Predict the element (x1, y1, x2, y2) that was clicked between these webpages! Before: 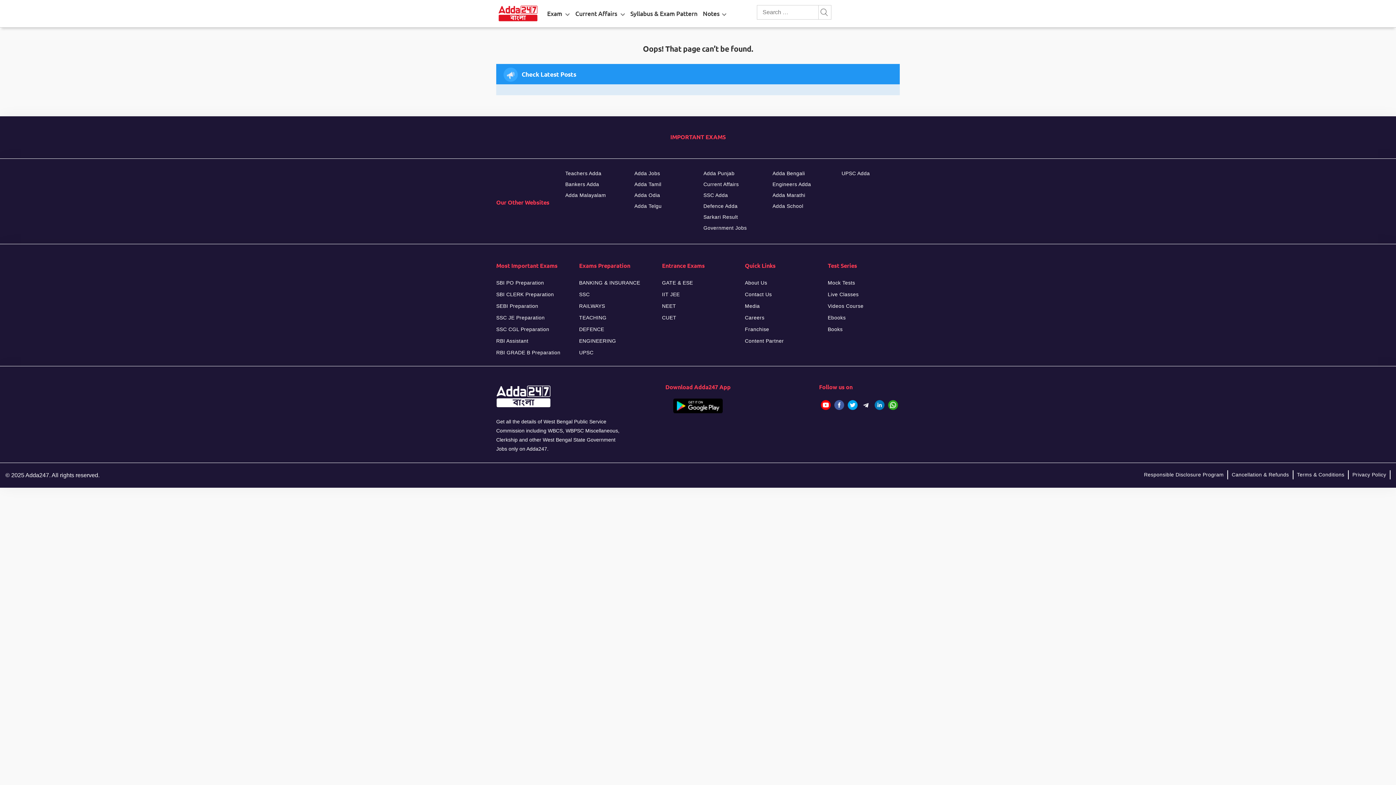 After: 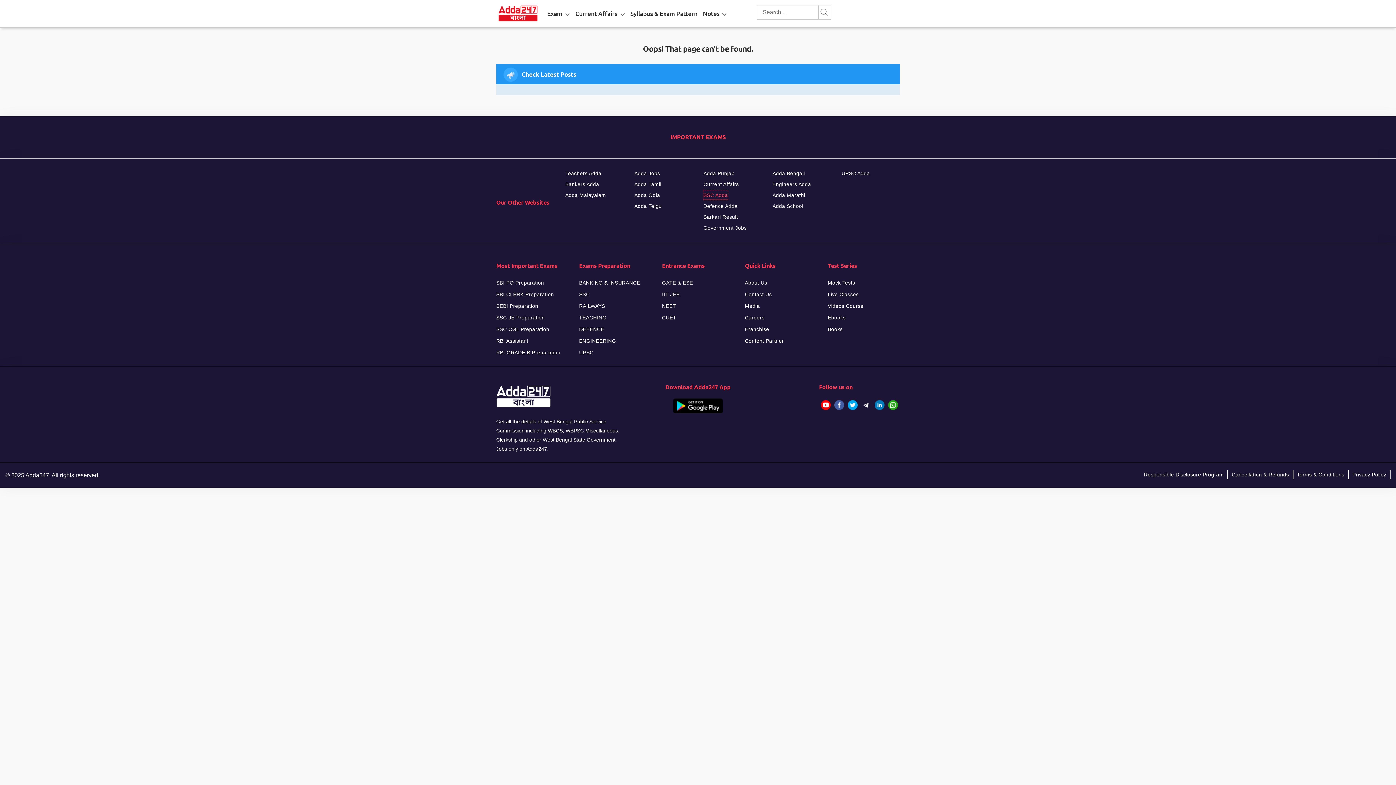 Action: bbox: (703, 190, 728, 200) label: SSC Adda